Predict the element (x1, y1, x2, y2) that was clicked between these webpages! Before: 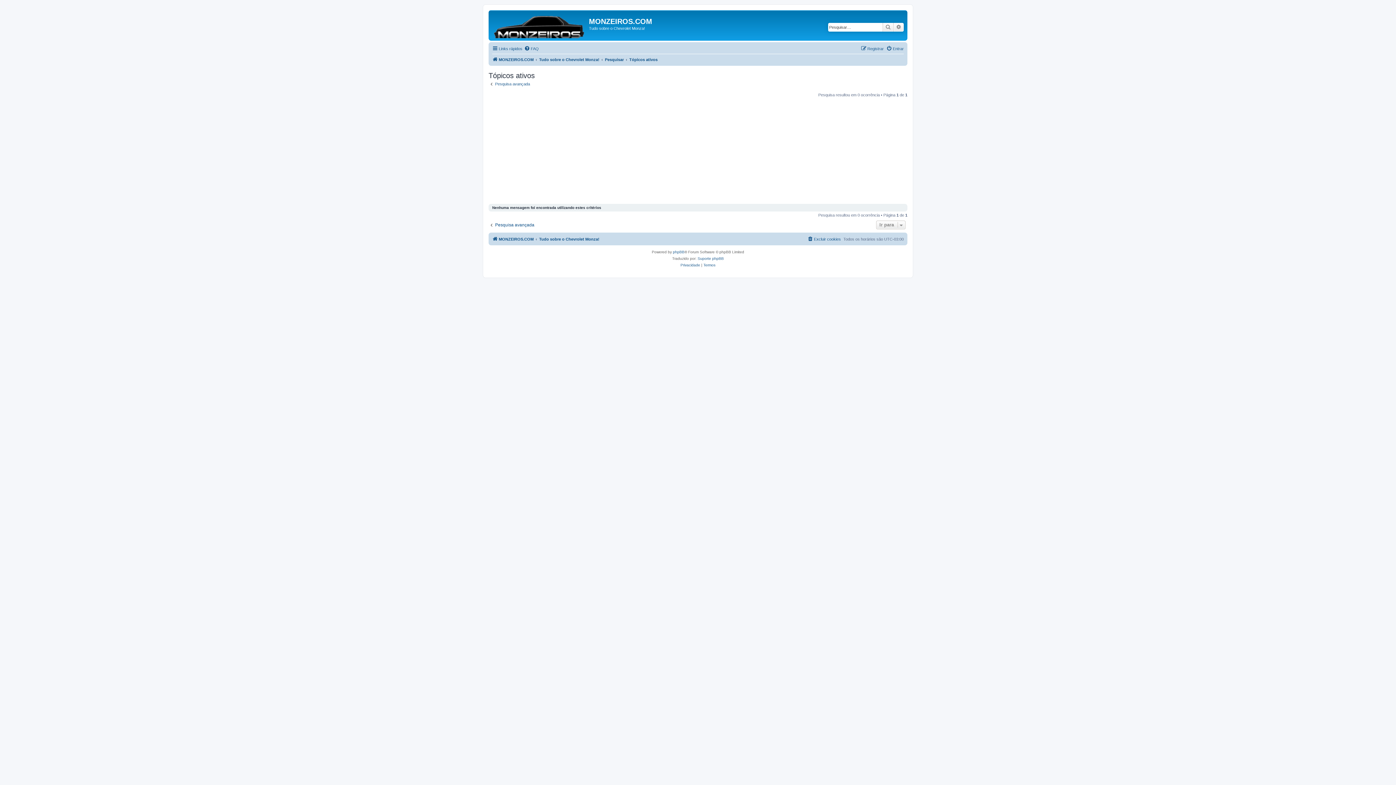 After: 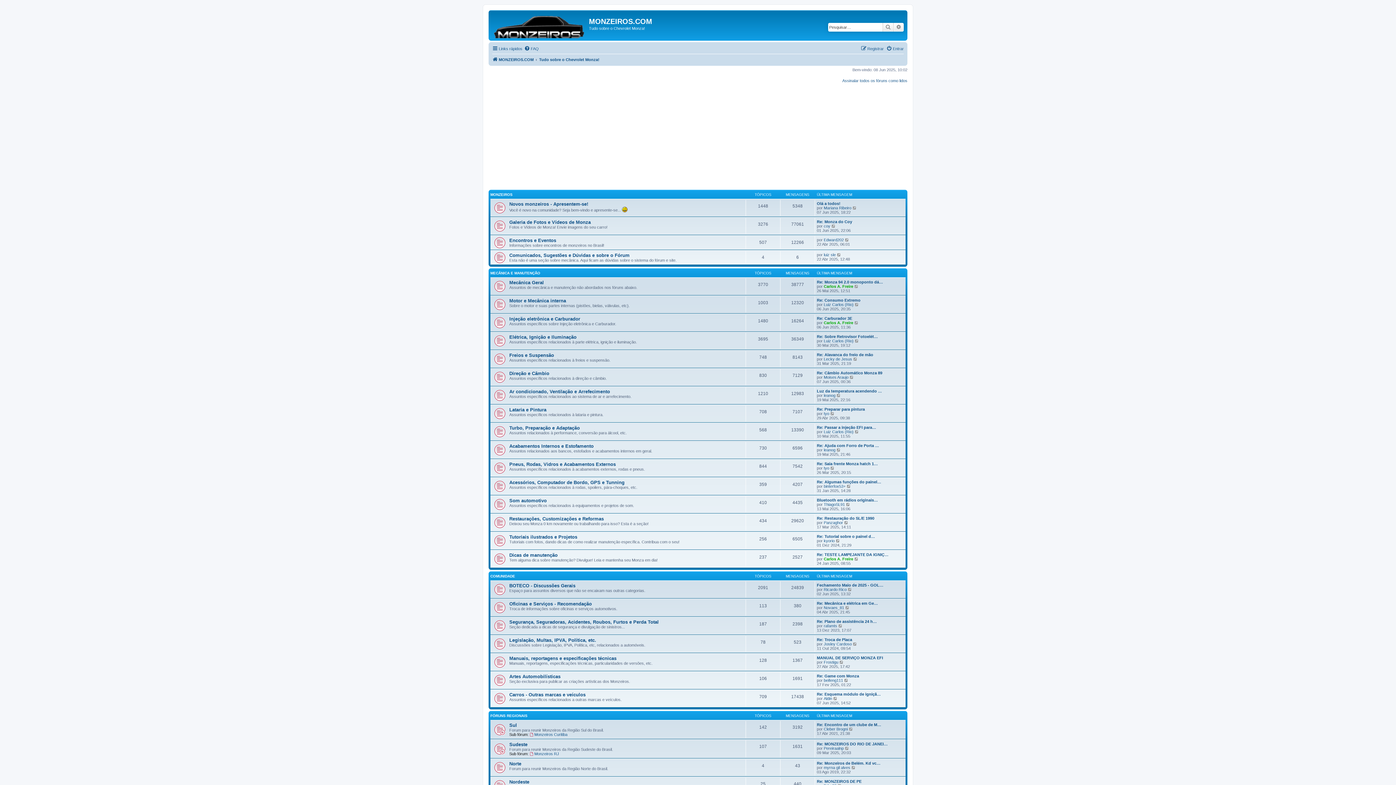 Action: bbox: (539, 55, 599, 64) label: Tudo sobre o Chevrolet Monza!